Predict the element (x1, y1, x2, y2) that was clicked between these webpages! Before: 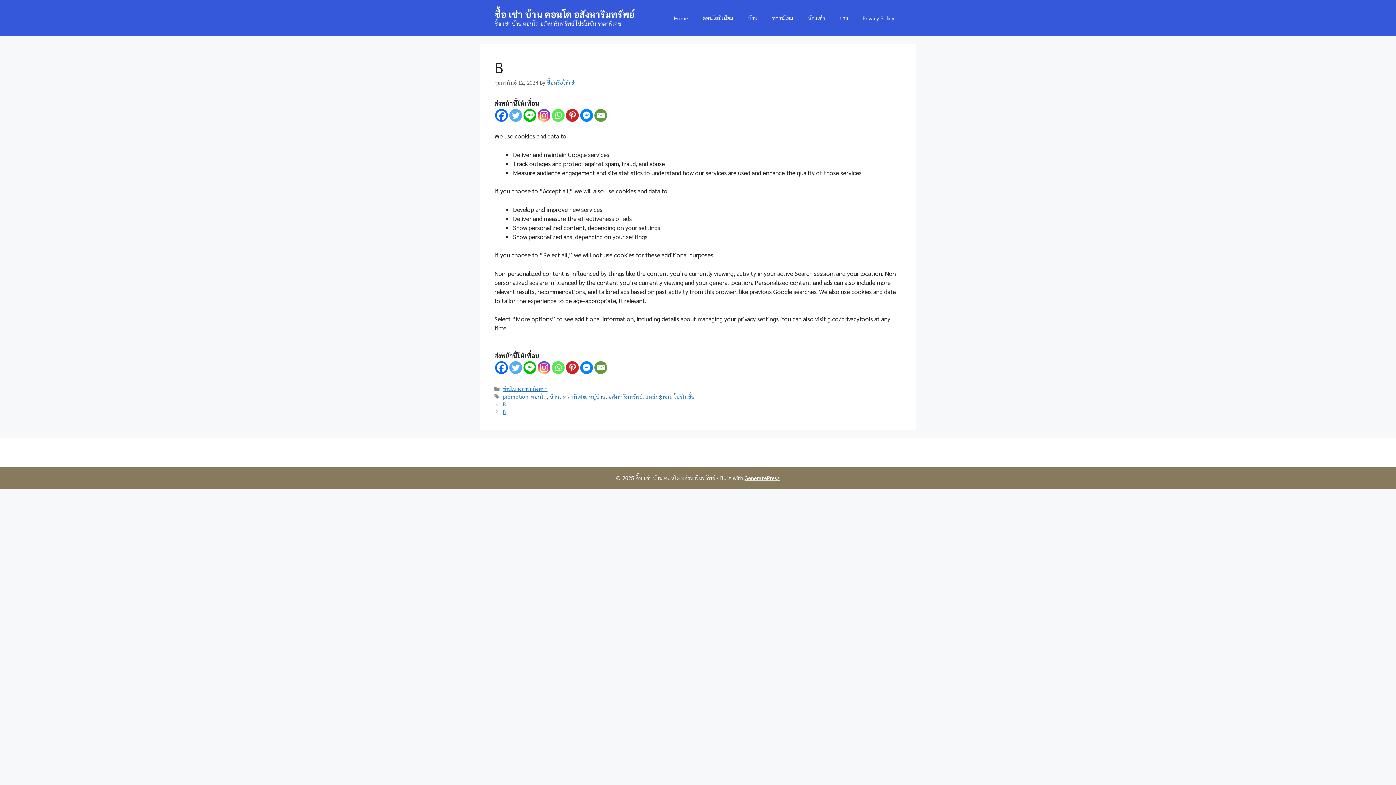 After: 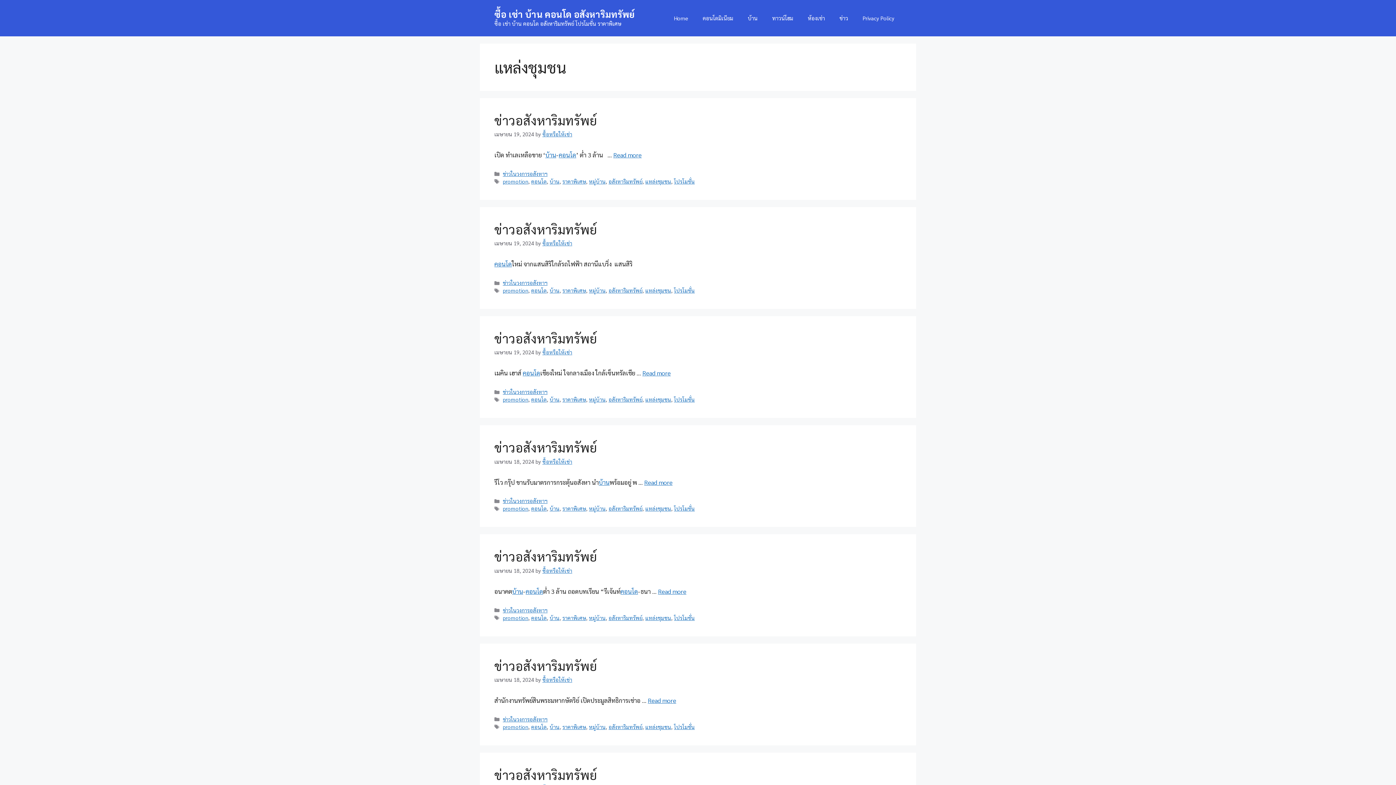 Action: bbox: (645, 393, 671, 399) label: แหล่งชุมชน